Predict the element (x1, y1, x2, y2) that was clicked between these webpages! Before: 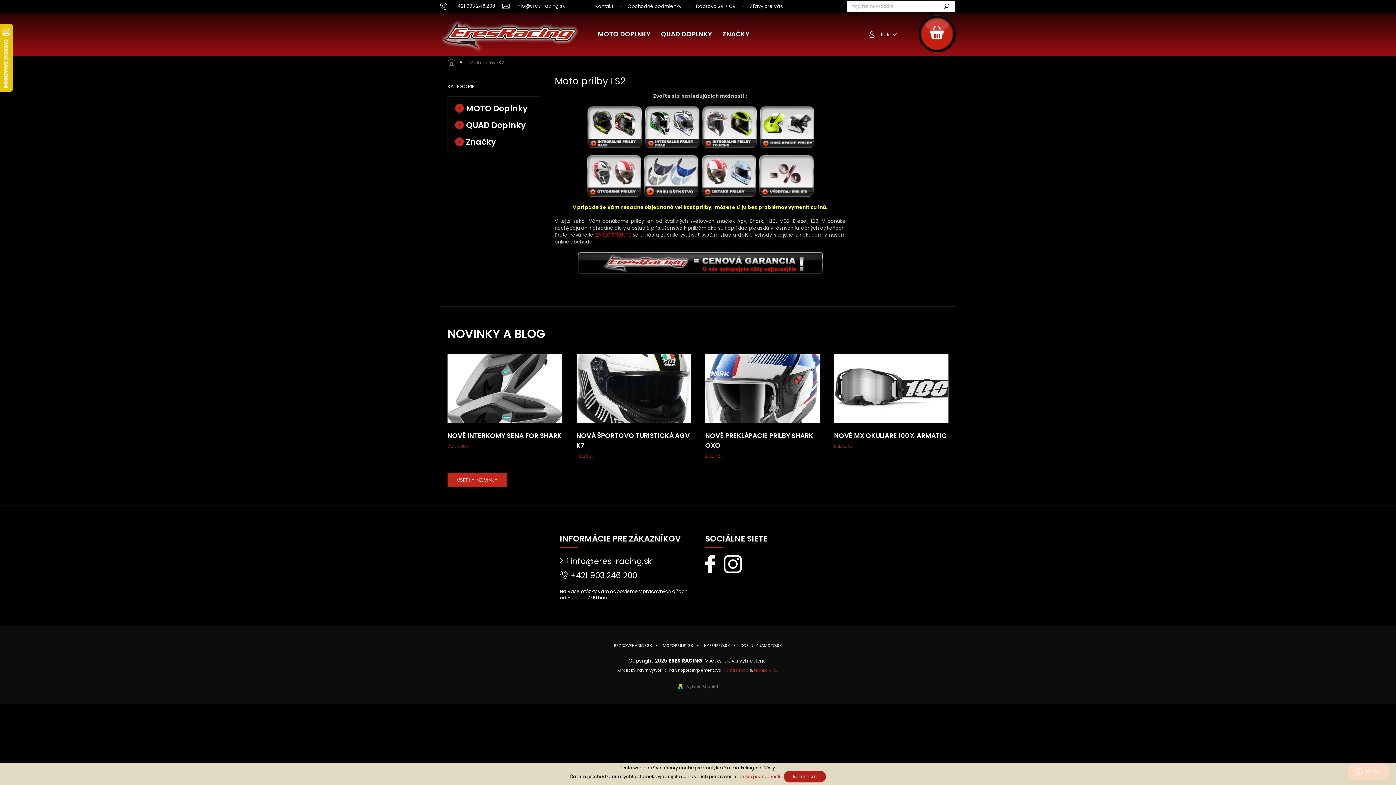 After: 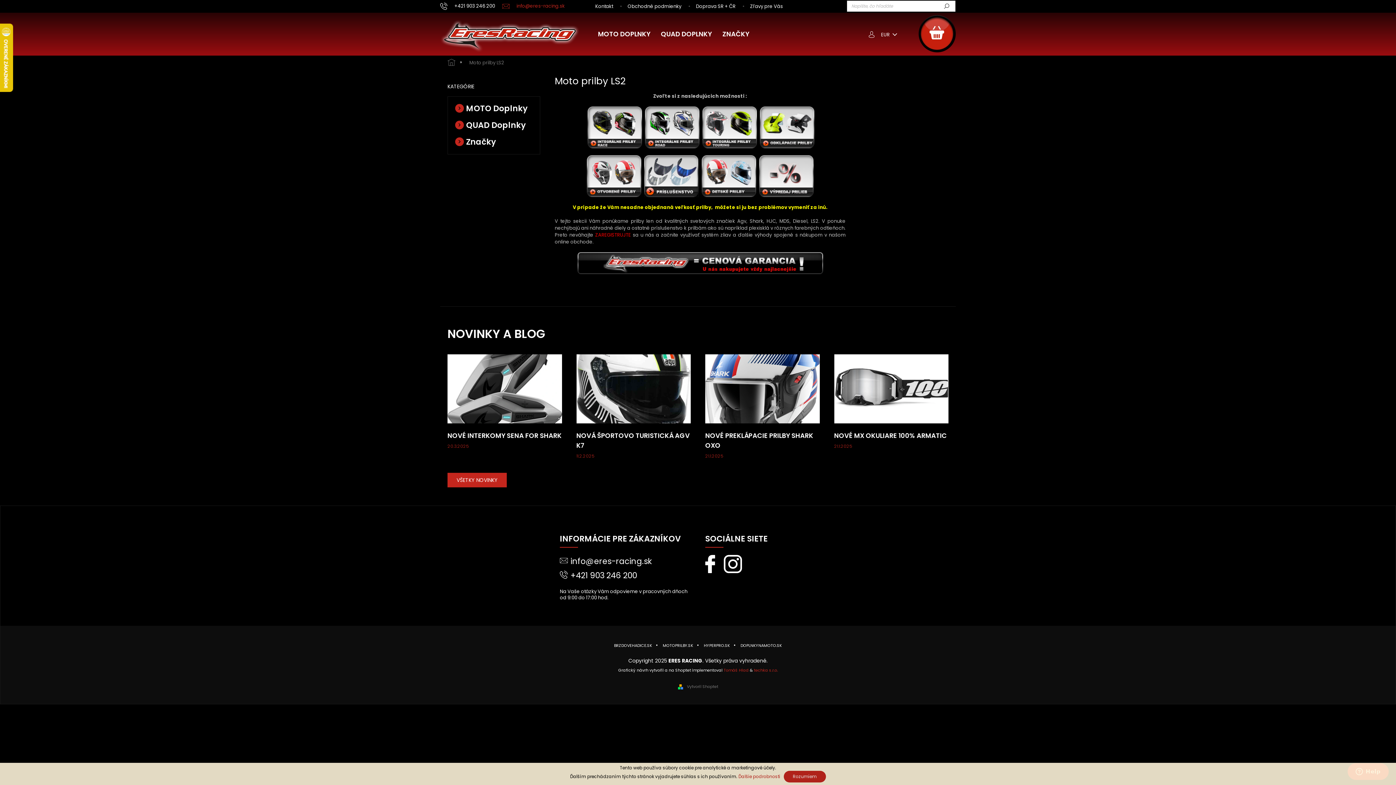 Action: label: info@eres-racing.sk bbox: (502, 2, 564, 9)